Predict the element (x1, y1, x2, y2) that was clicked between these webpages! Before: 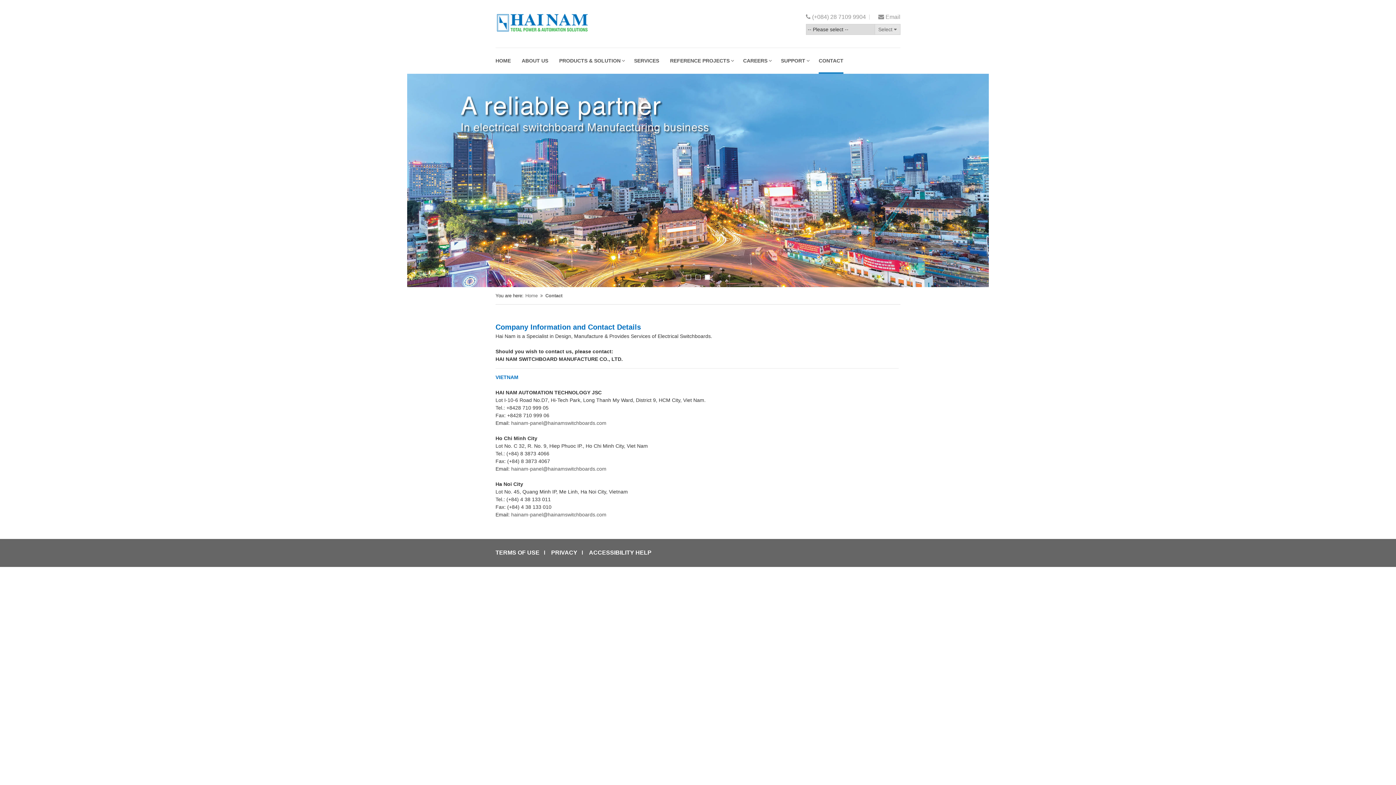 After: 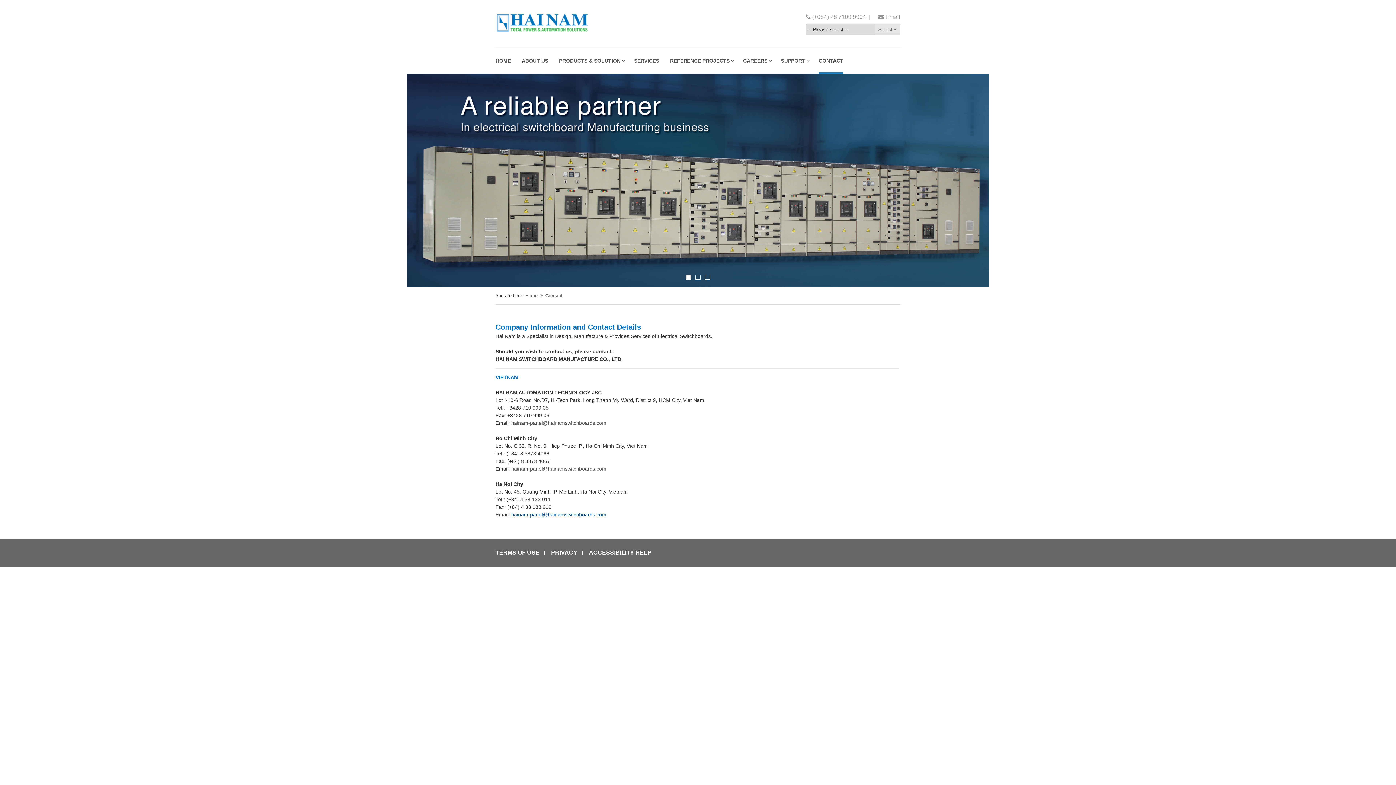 Action: bbox: (511, 511, 606, 517) label: hainam-panel@hainamswitchboards.com